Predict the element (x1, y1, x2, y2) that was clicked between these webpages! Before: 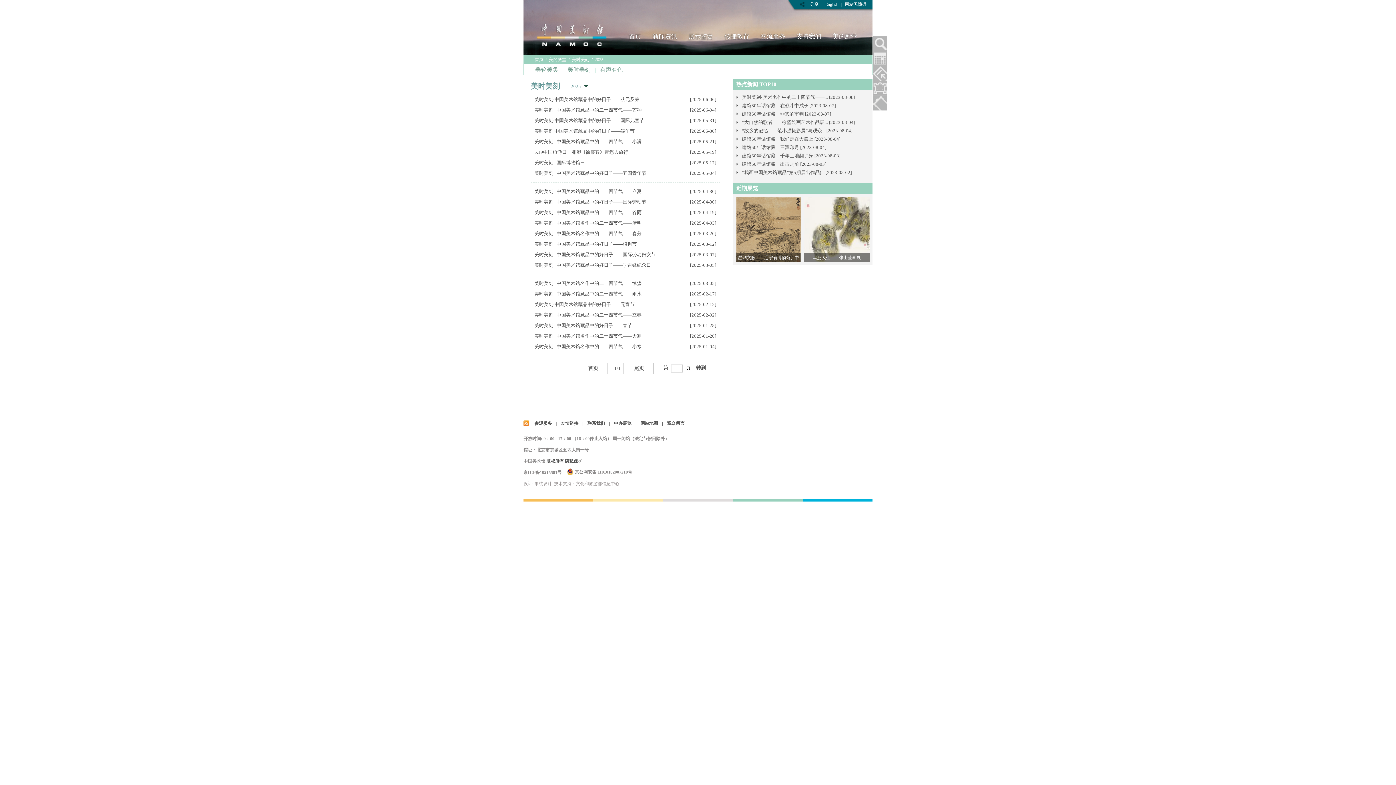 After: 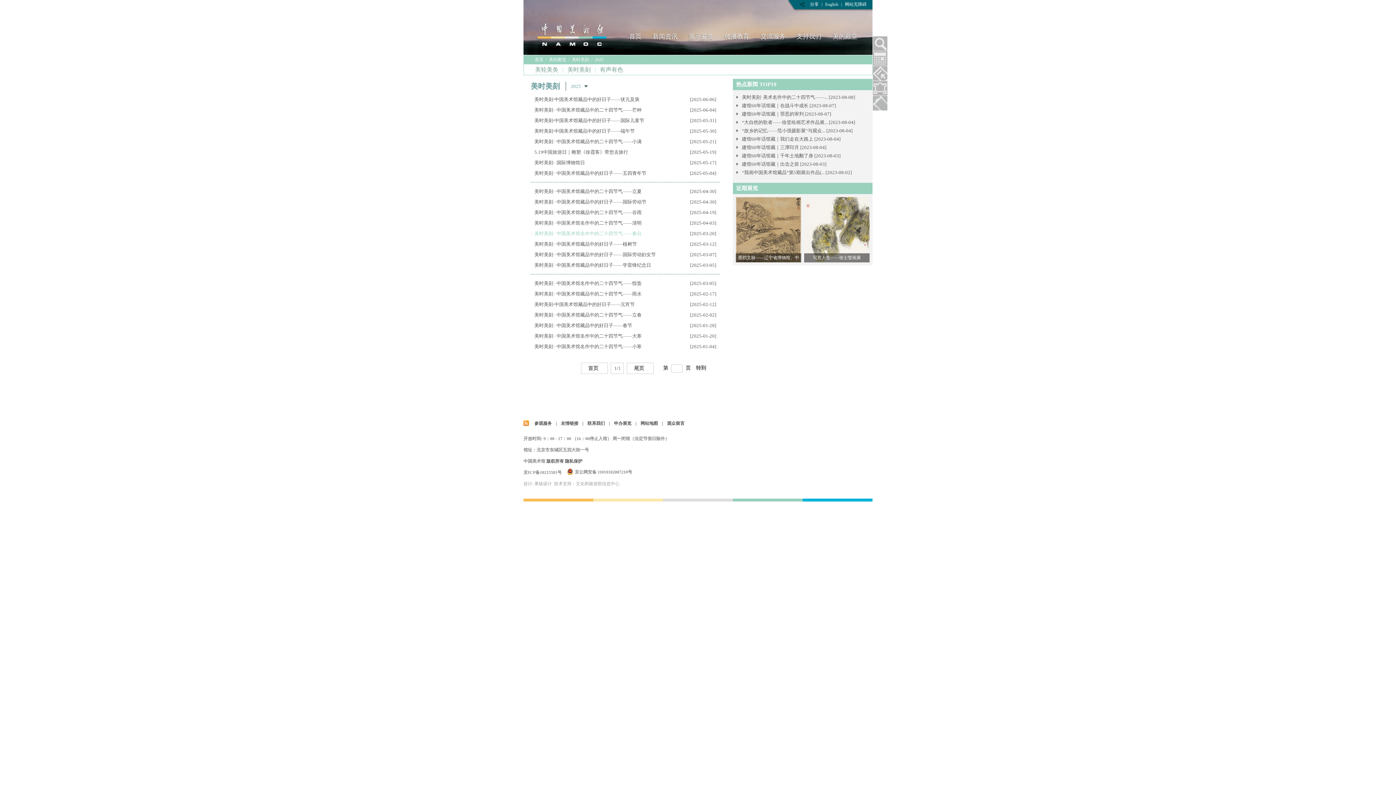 Action: label: 美时美刻 · 中国美术馆名作中的二十四节气——春分 bbox: (534, 230, 641, 236)